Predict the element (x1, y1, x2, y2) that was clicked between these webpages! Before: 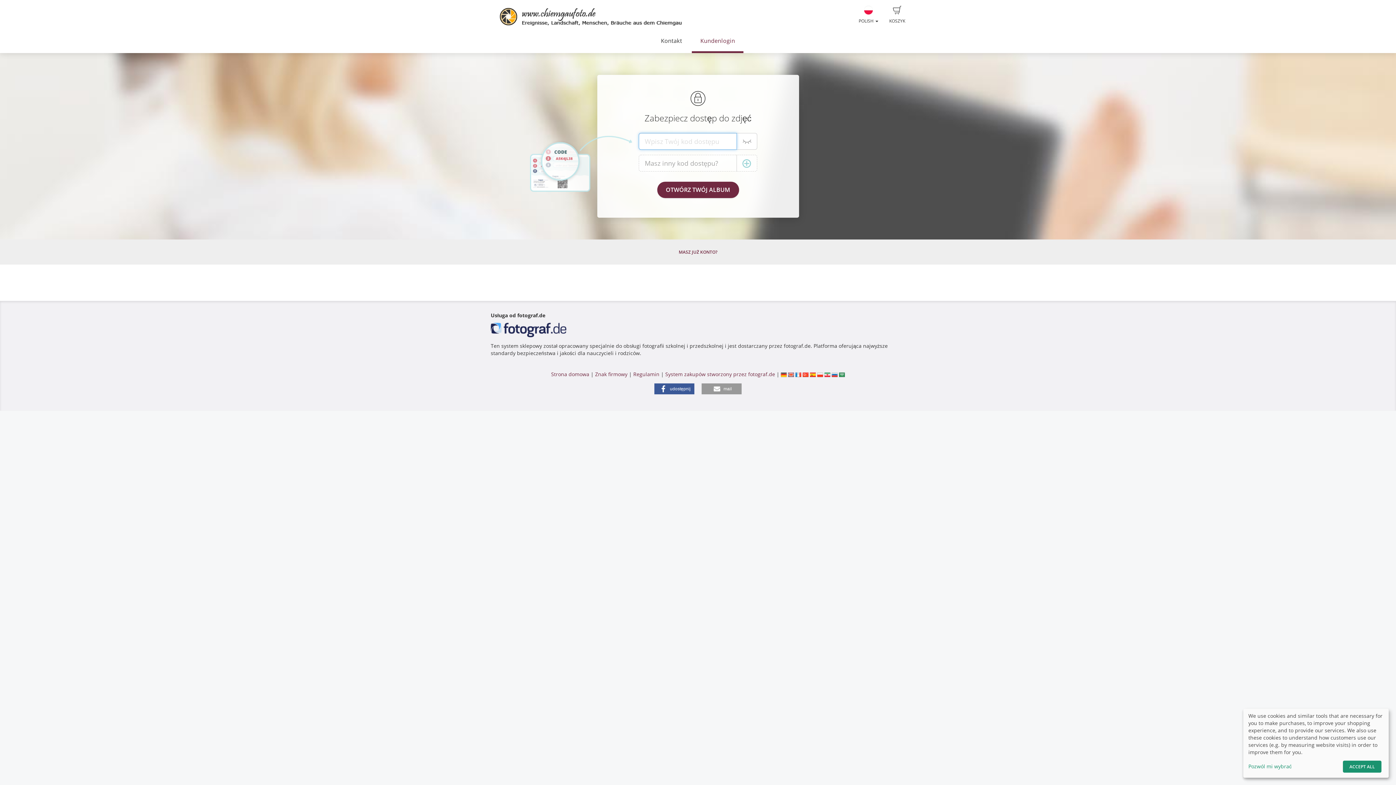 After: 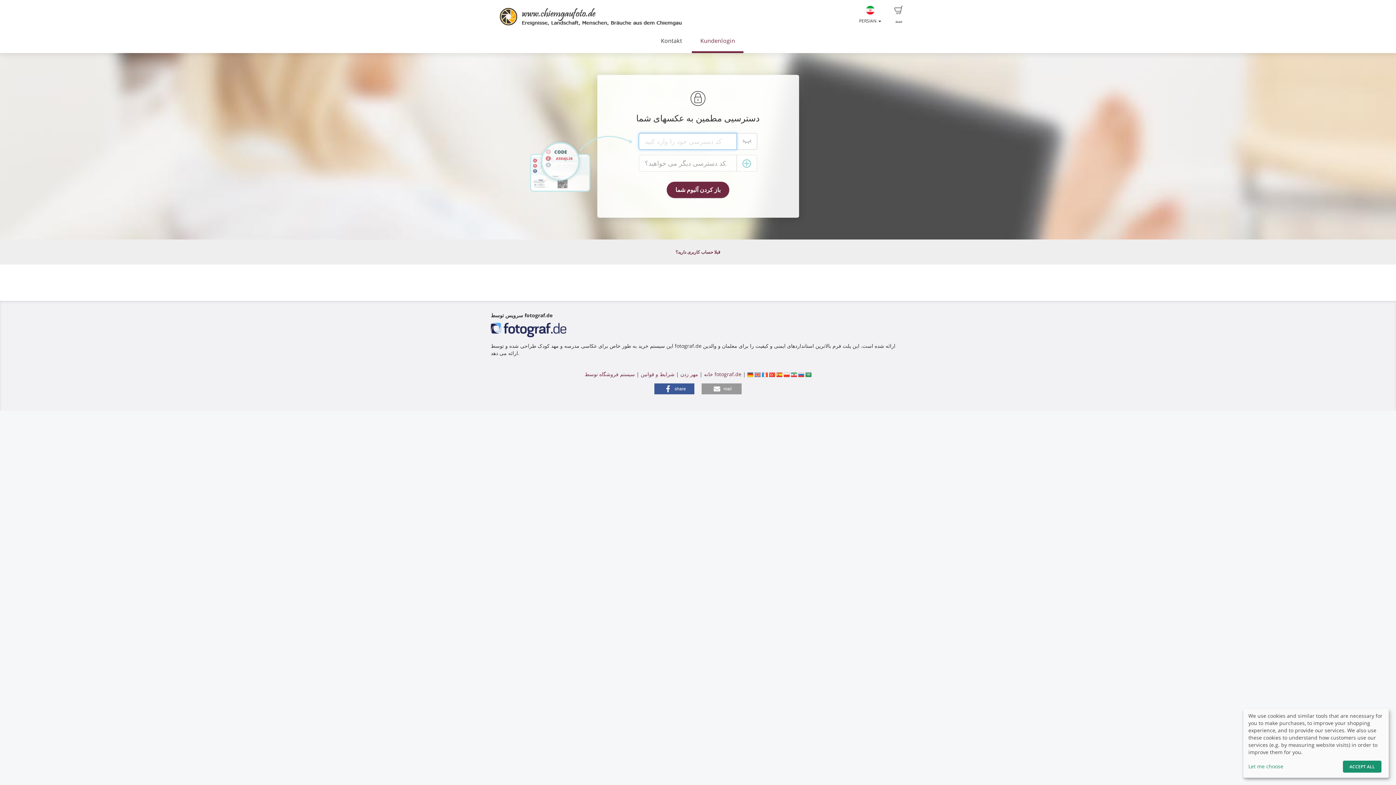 Action: bbox: (824, 370, 830, 377)